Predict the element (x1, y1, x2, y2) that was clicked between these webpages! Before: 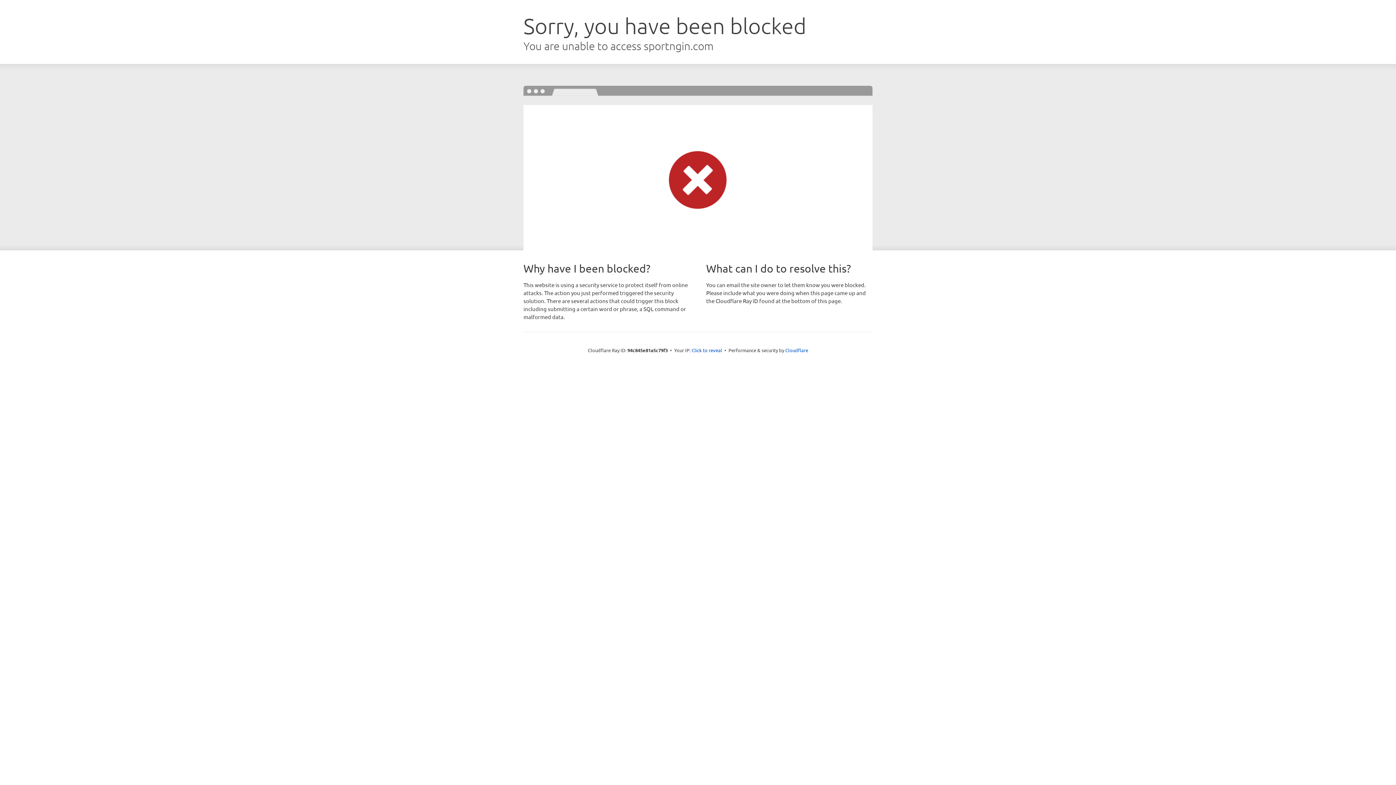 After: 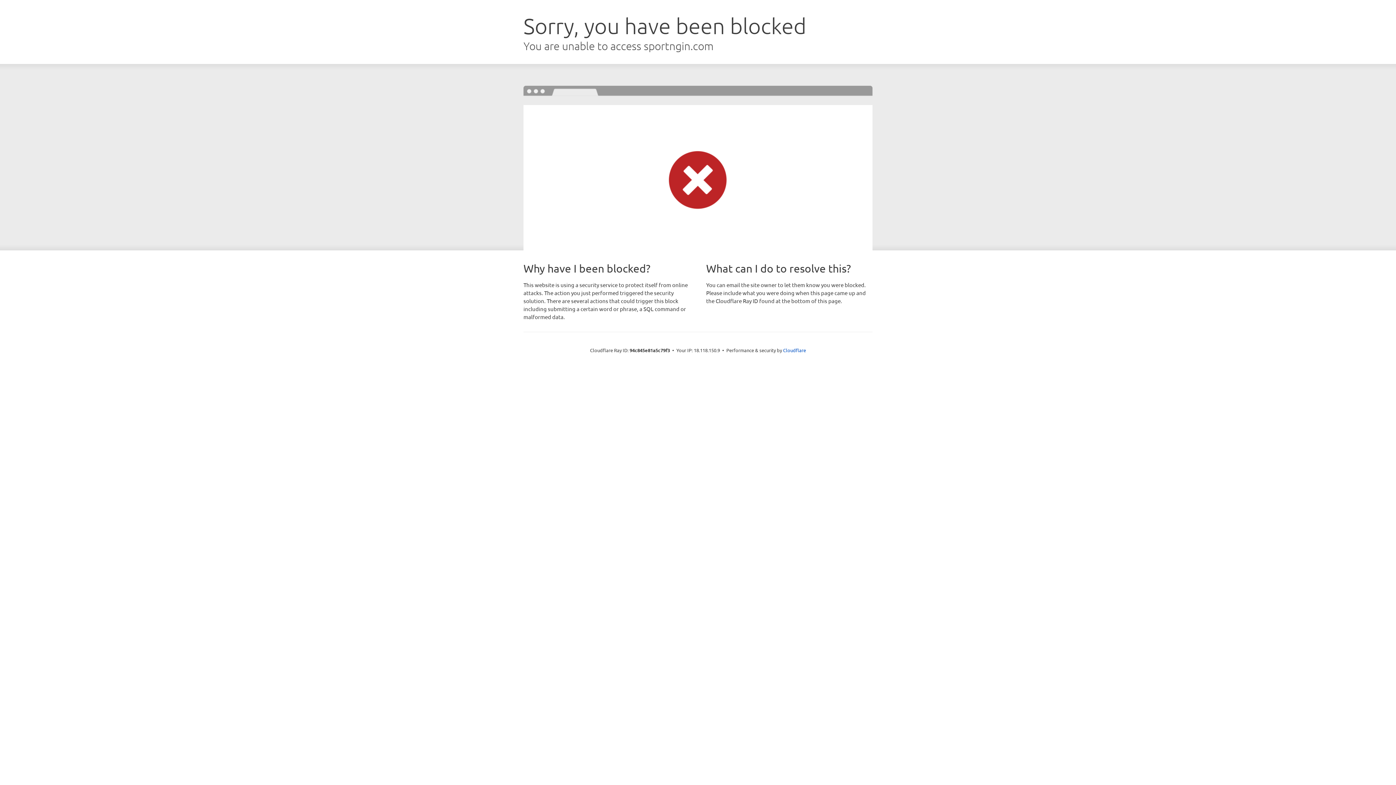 Action: bbox: (691, 346, 722, 353) label: Click to reveal